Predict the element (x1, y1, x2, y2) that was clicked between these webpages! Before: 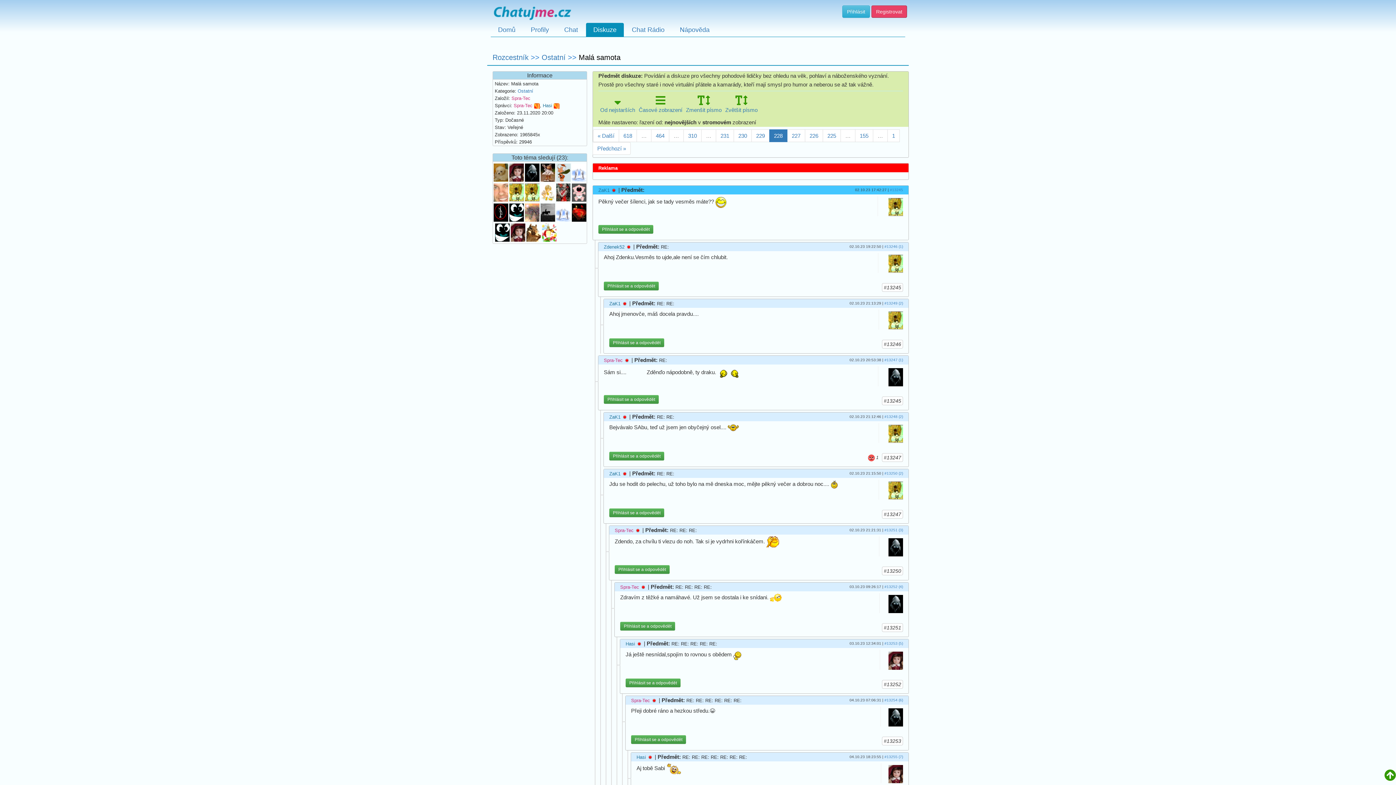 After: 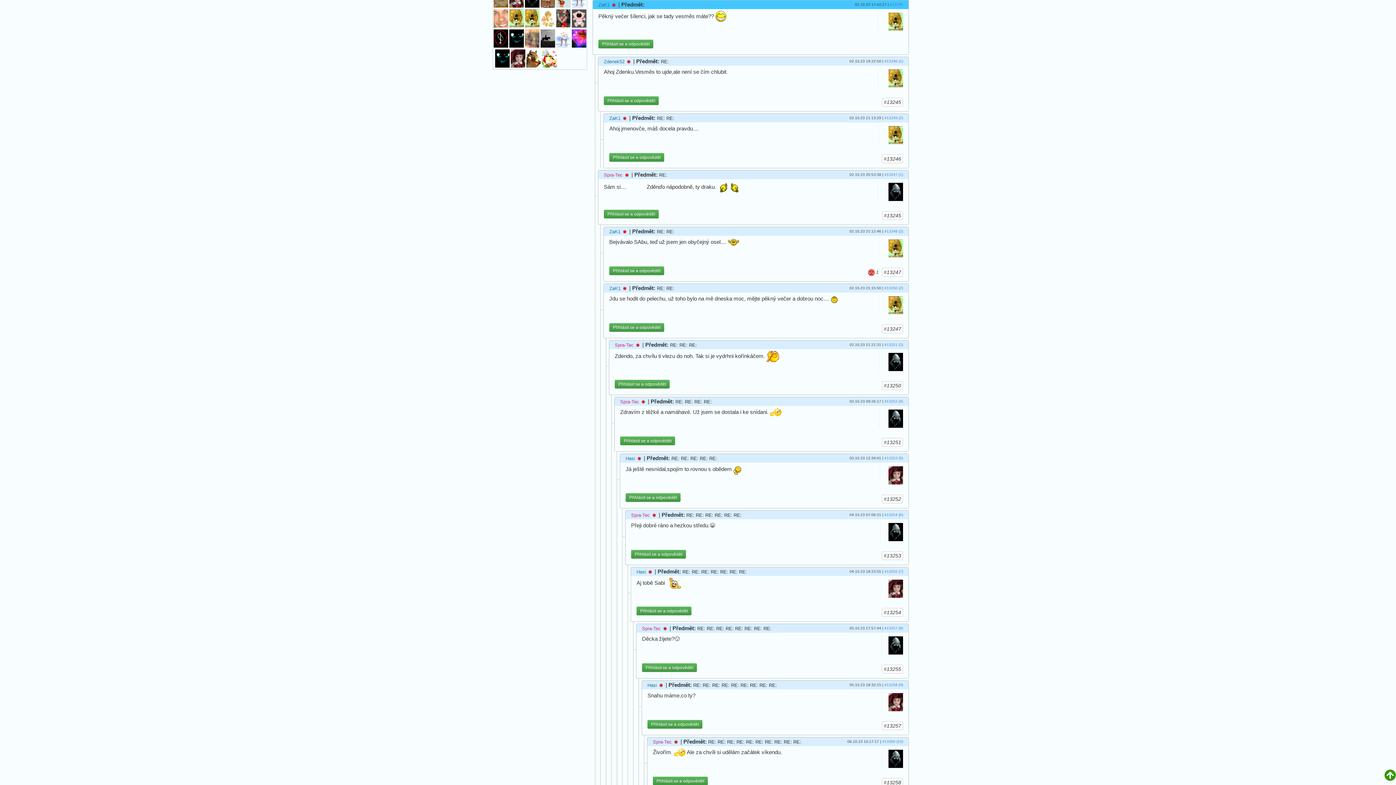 Action: bbox: (882, 283, 903, 292) label:  #13245 